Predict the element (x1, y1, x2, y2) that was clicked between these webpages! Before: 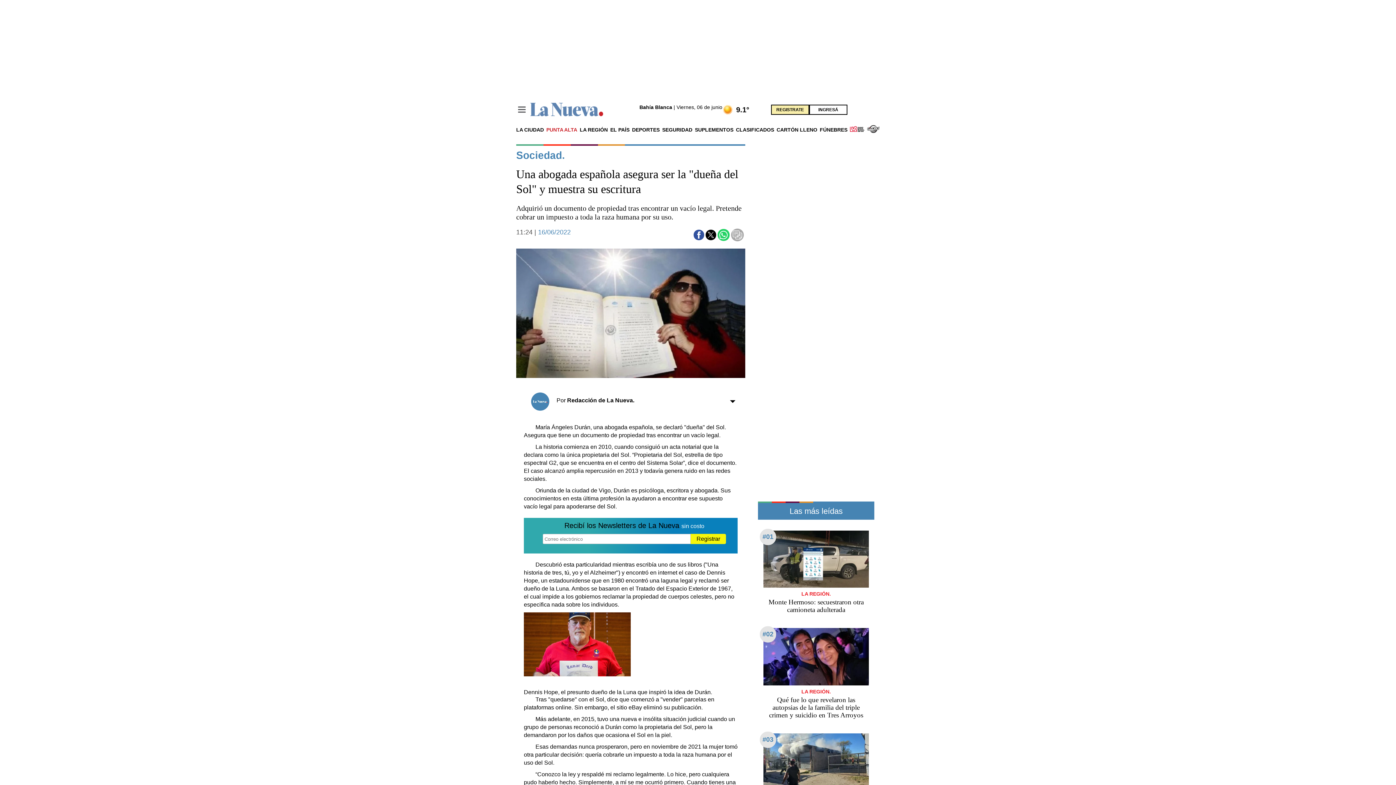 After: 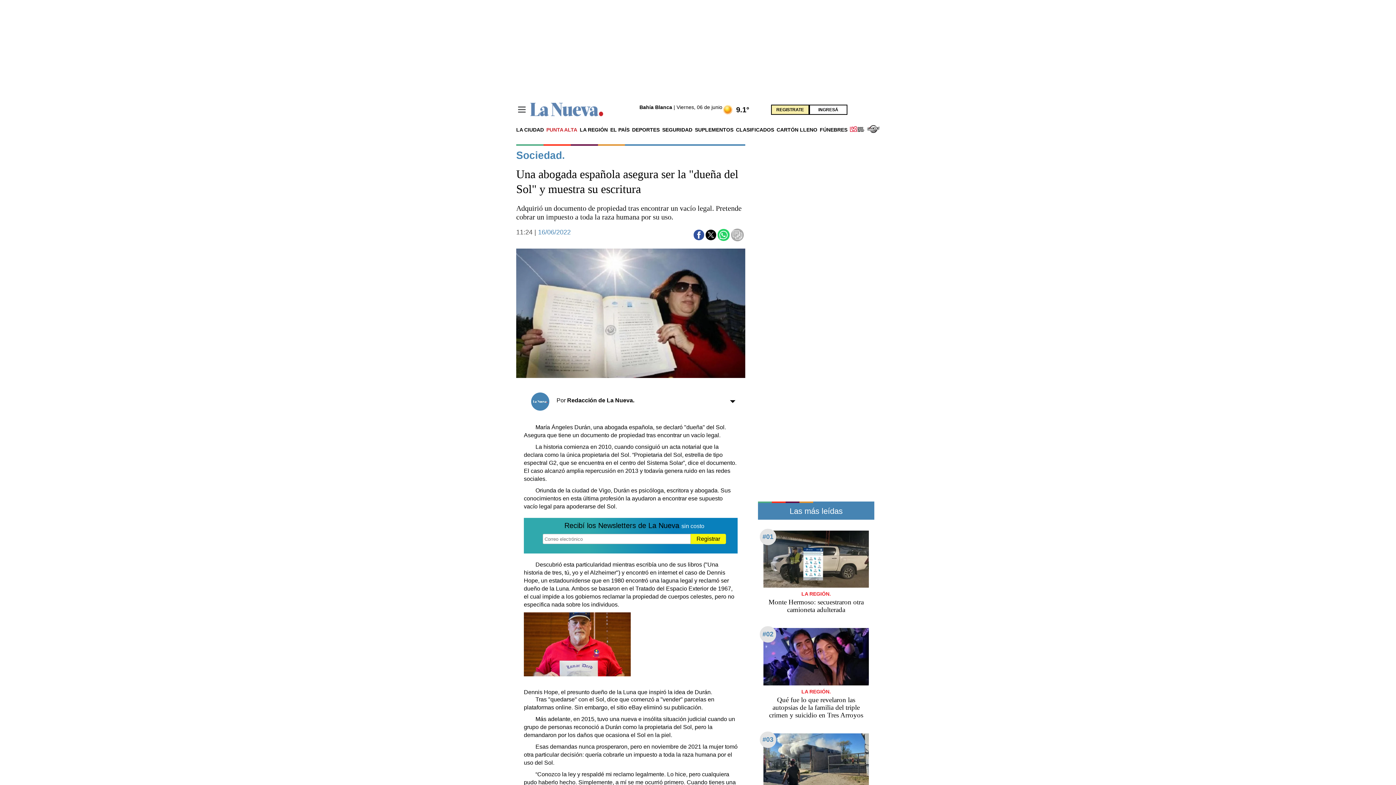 Action: bbox: (850, 126, 864, 133)